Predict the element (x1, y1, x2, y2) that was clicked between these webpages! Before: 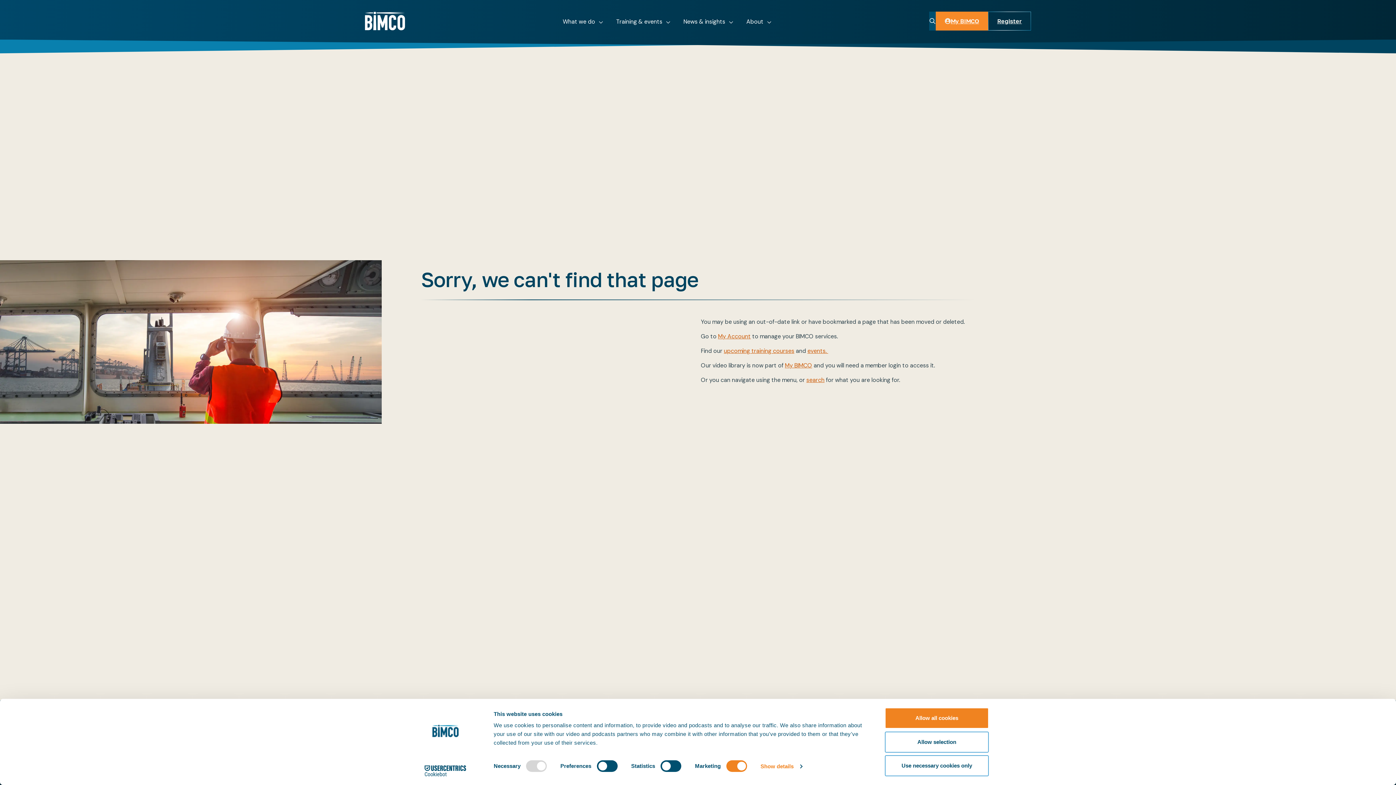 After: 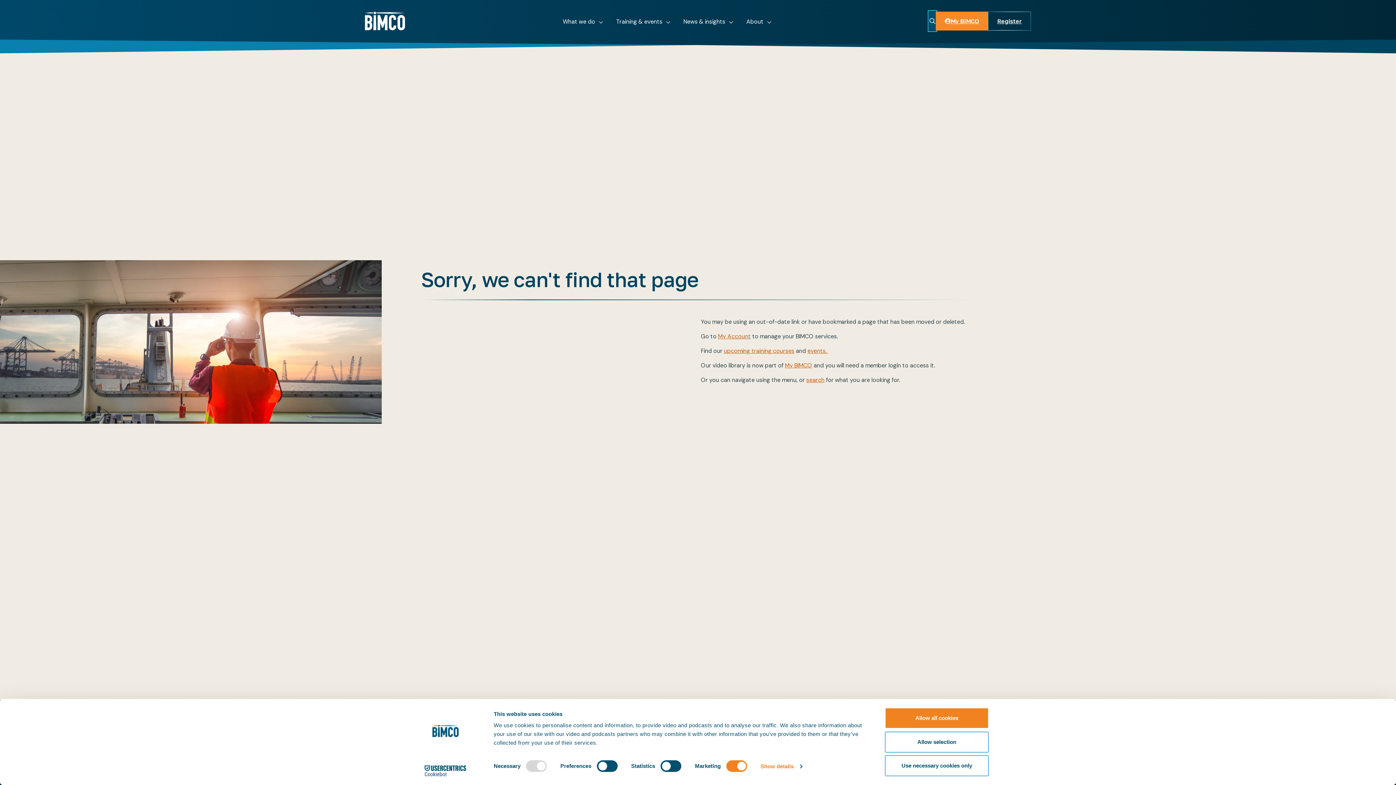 Action: bbox: (929, 11, 936, 30) label: Toggle search